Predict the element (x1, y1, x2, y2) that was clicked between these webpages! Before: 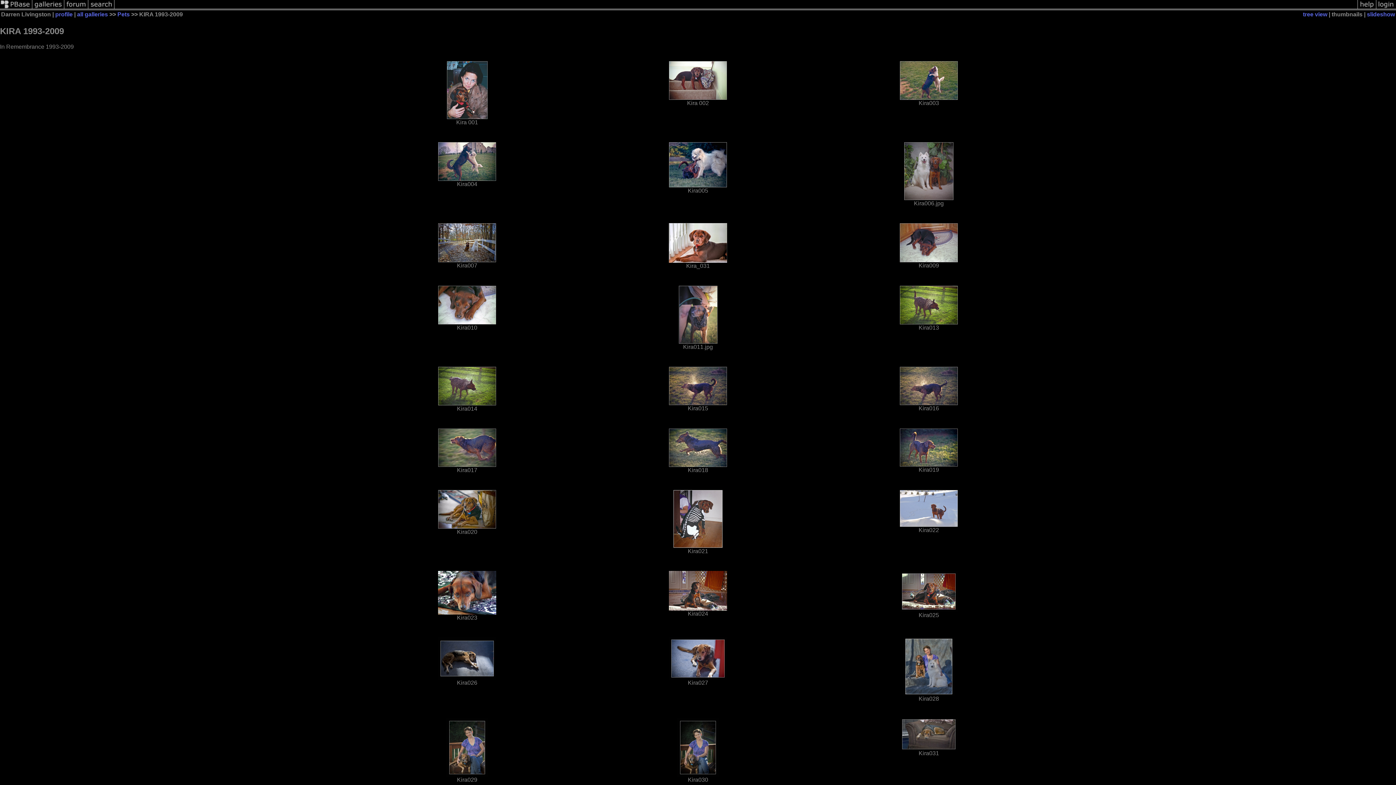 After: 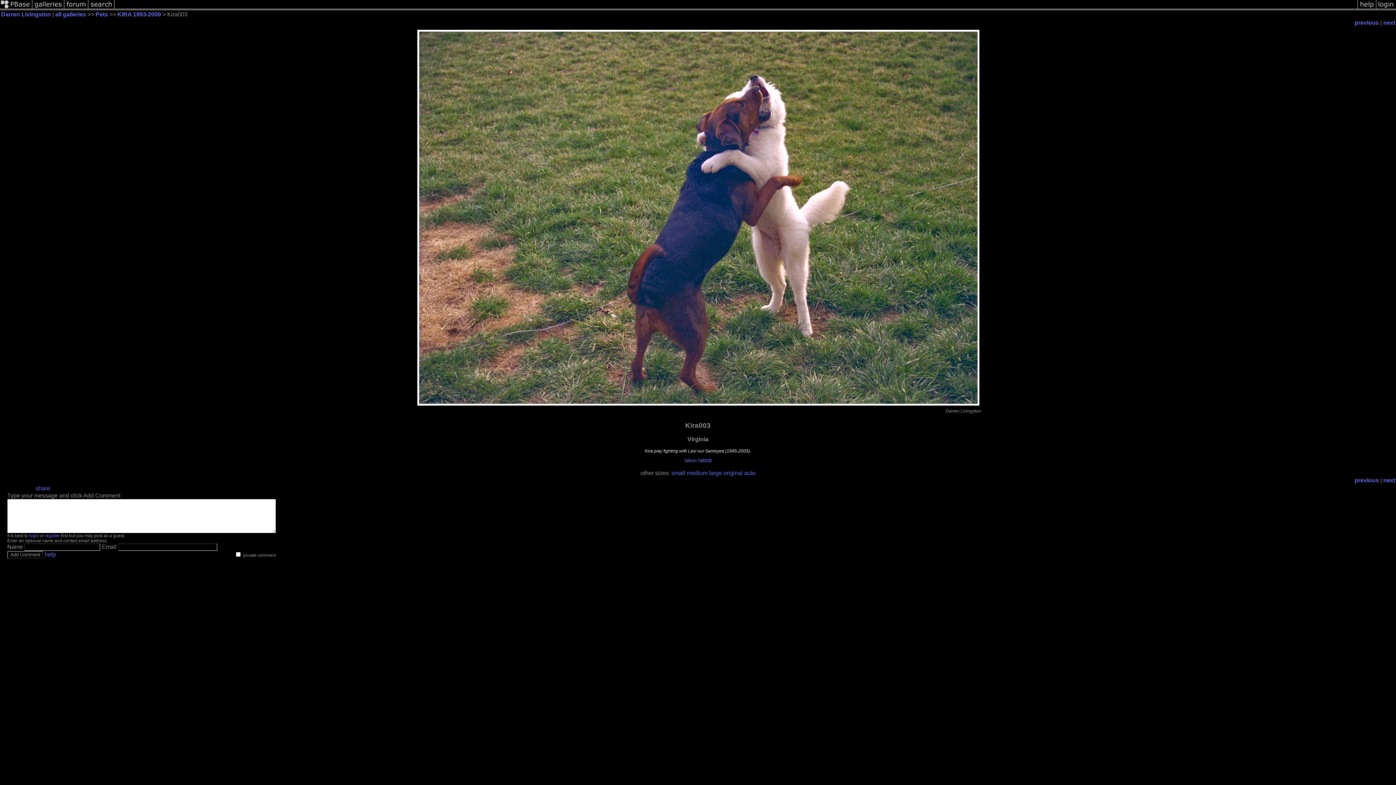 Action: bbox: (900, 94, 958, 101)